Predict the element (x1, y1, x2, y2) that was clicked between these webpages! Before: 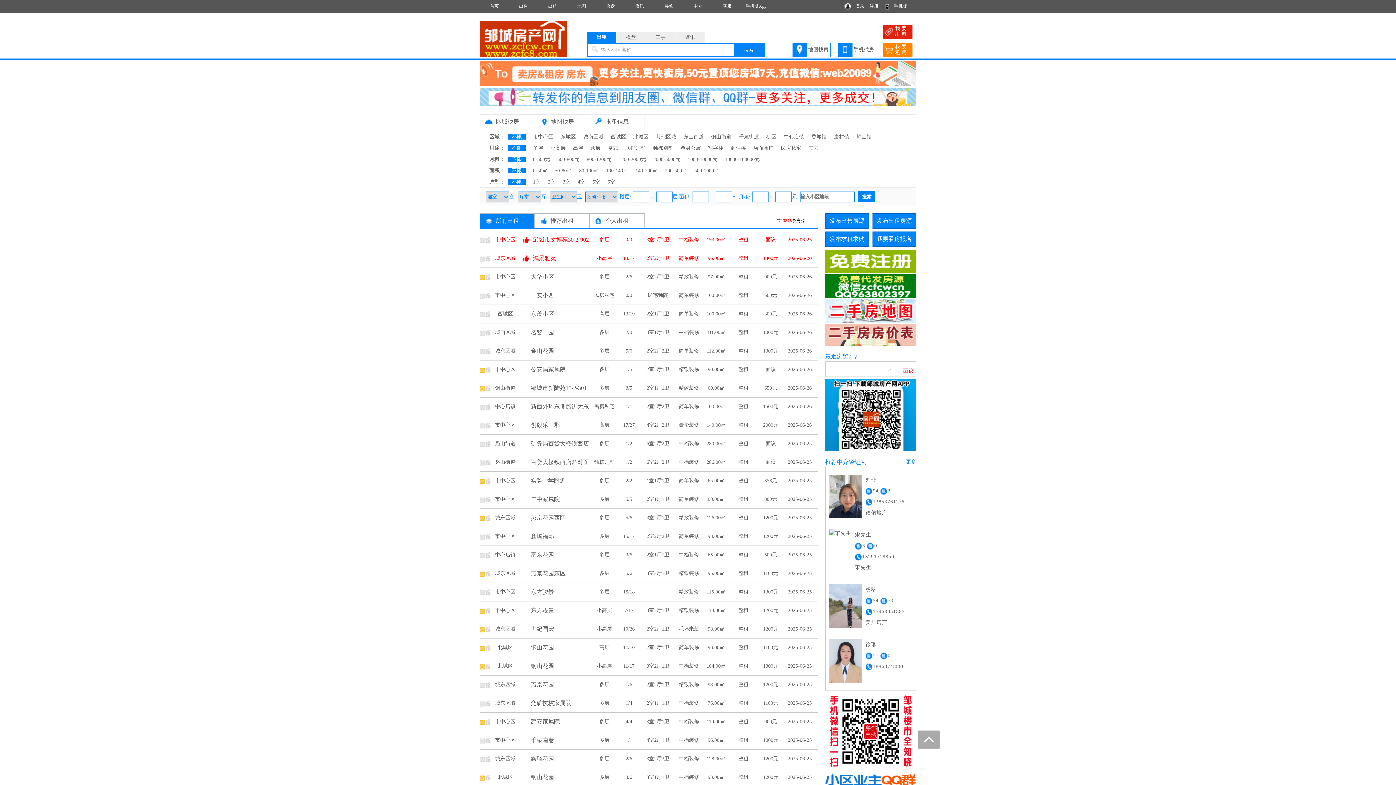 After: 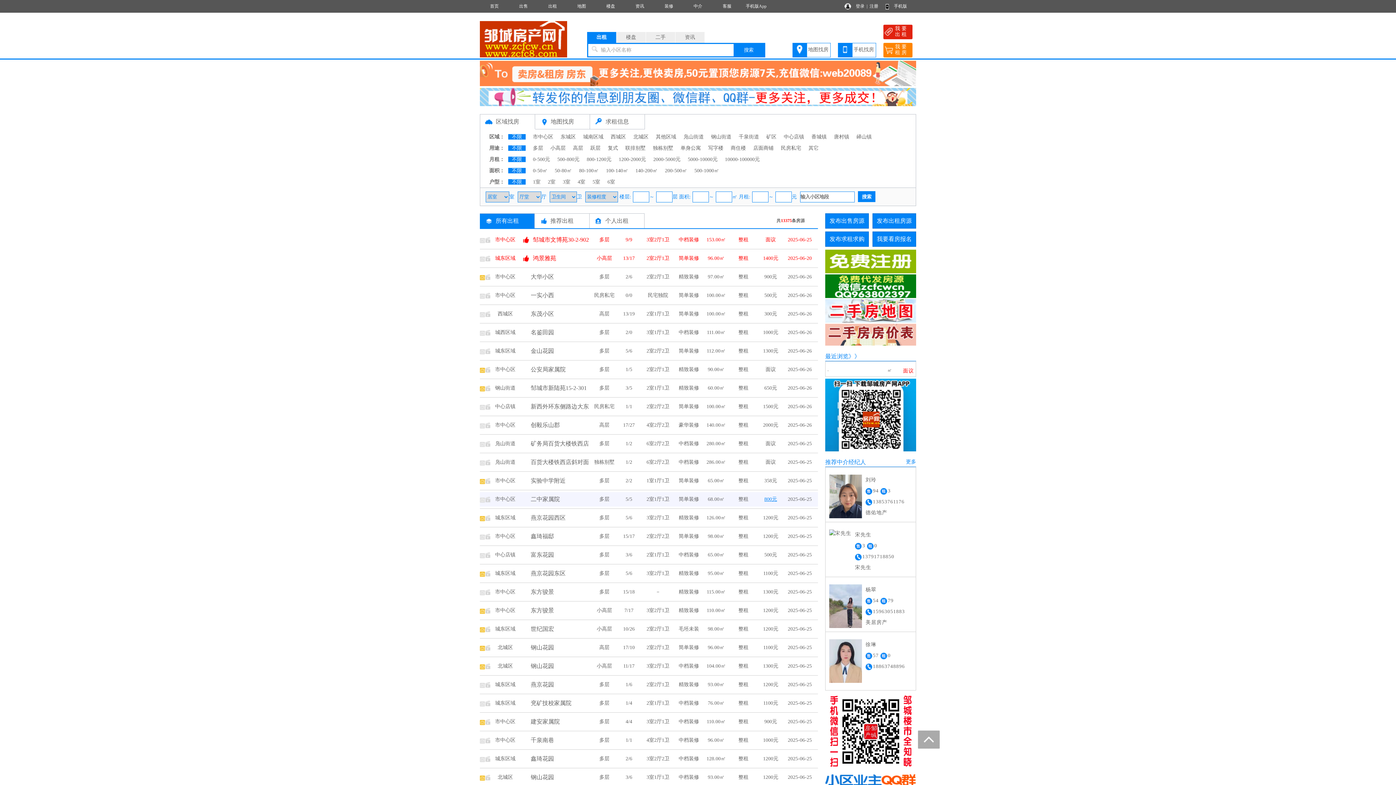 Action: label: 800元 bbox: (764, 496, 777, 502)